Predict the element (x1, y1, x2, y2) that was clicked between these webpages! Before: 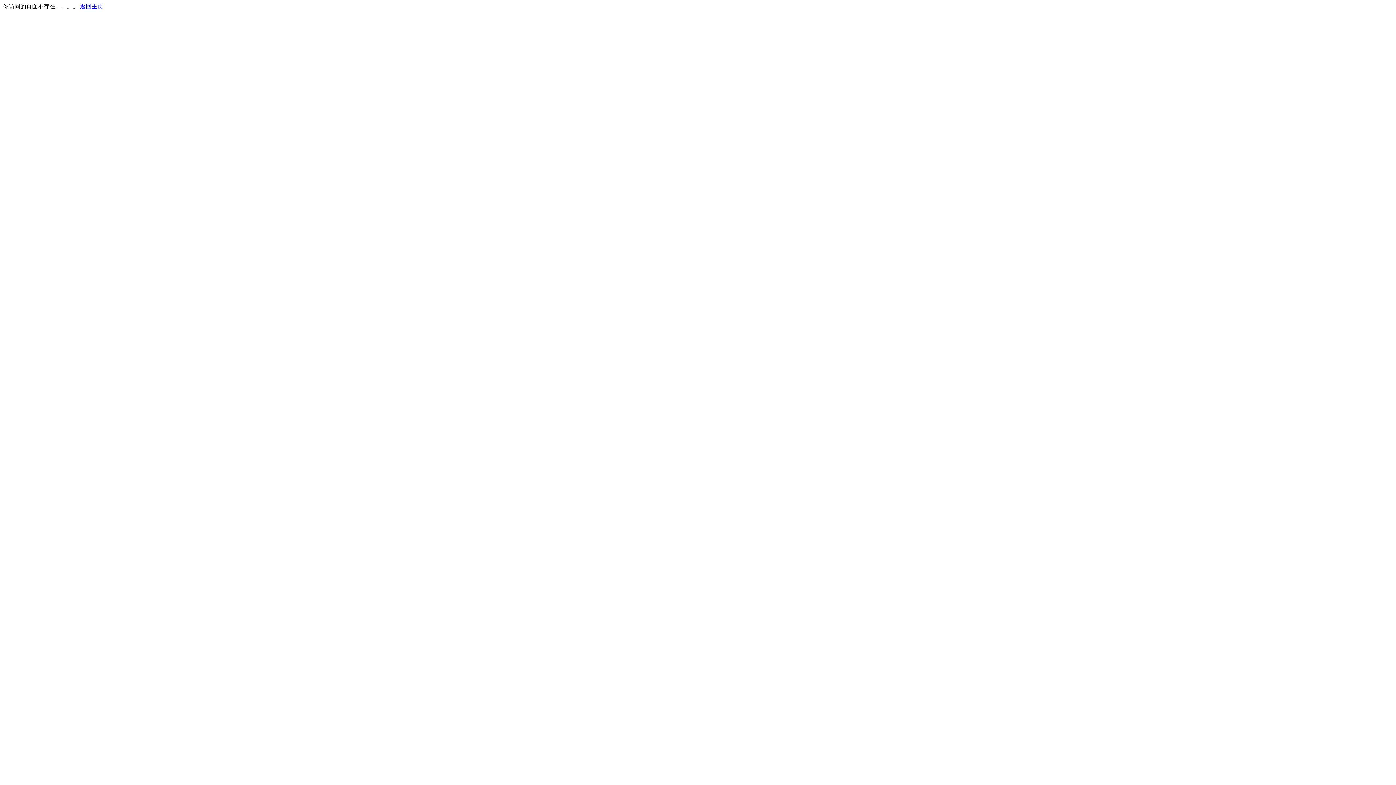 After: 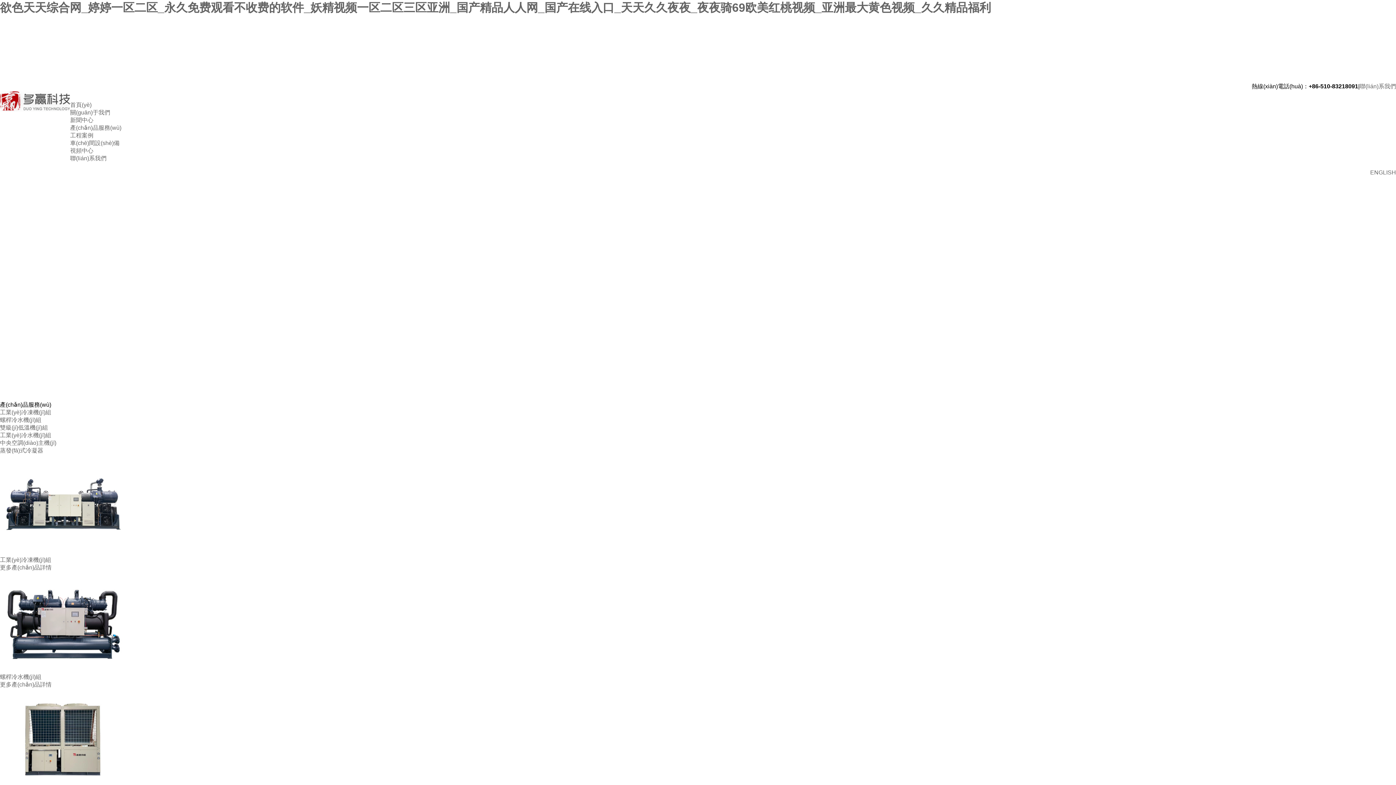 Action: label: 返回主页 bbox: (80, 3, 103, 9)